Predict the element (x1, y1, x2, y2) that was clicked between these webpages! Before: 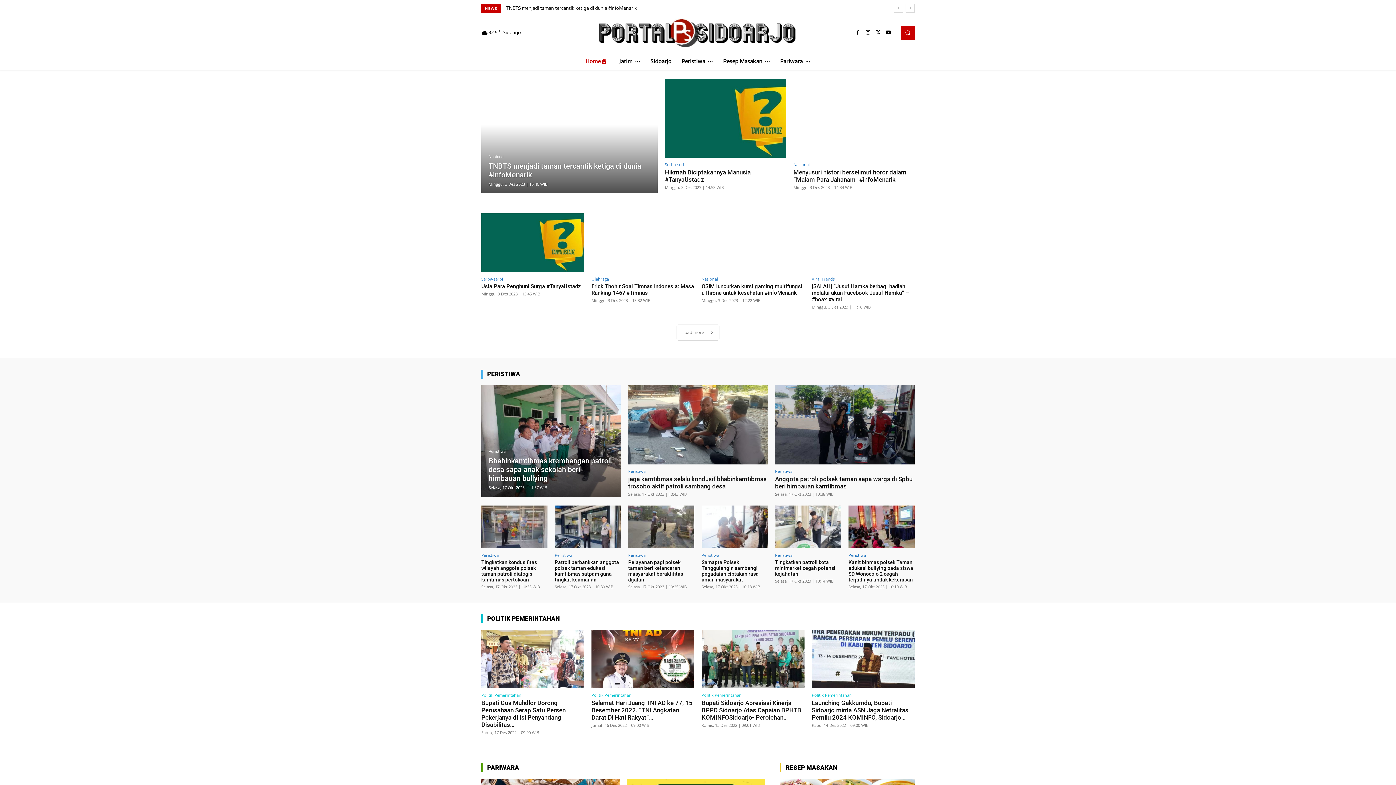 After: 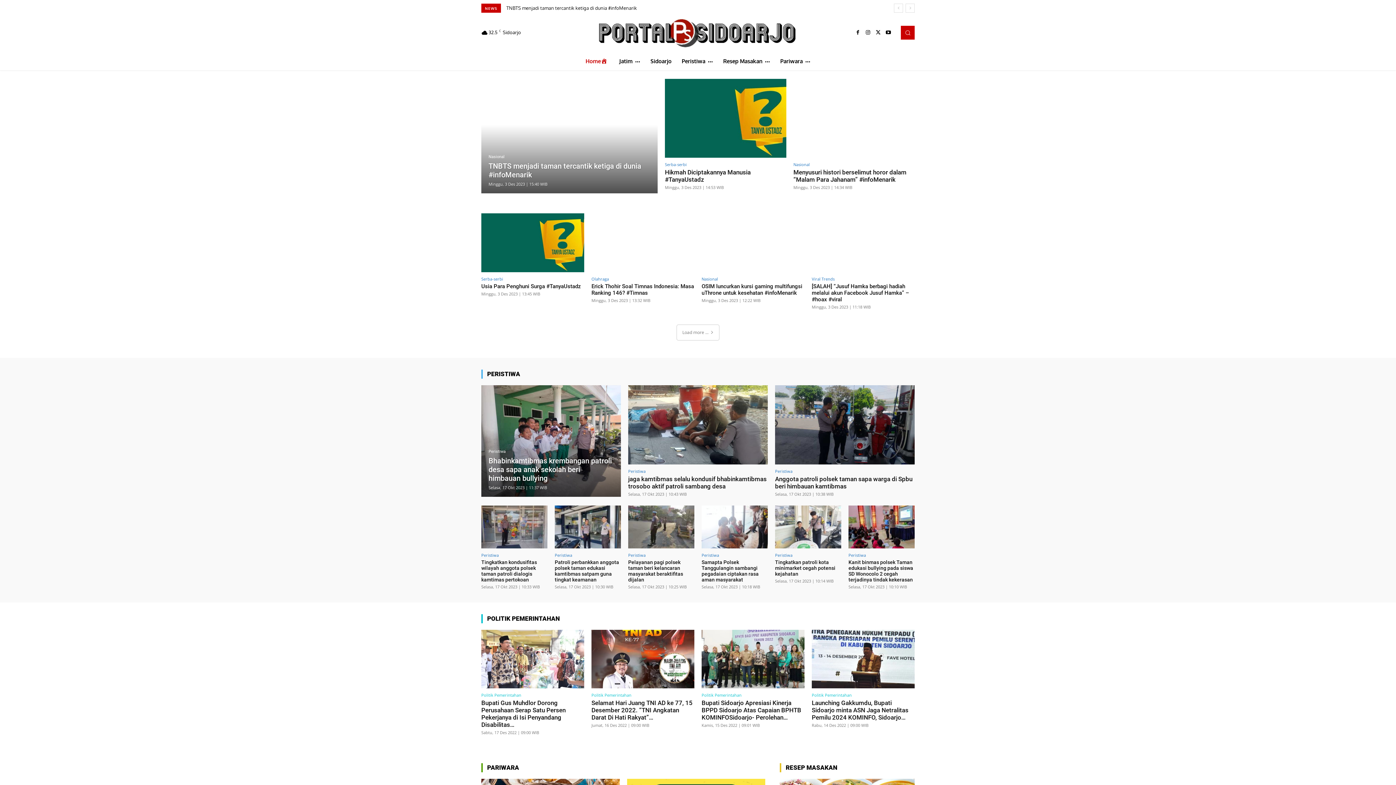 Action: bbox: (591, 630, 694, 688)